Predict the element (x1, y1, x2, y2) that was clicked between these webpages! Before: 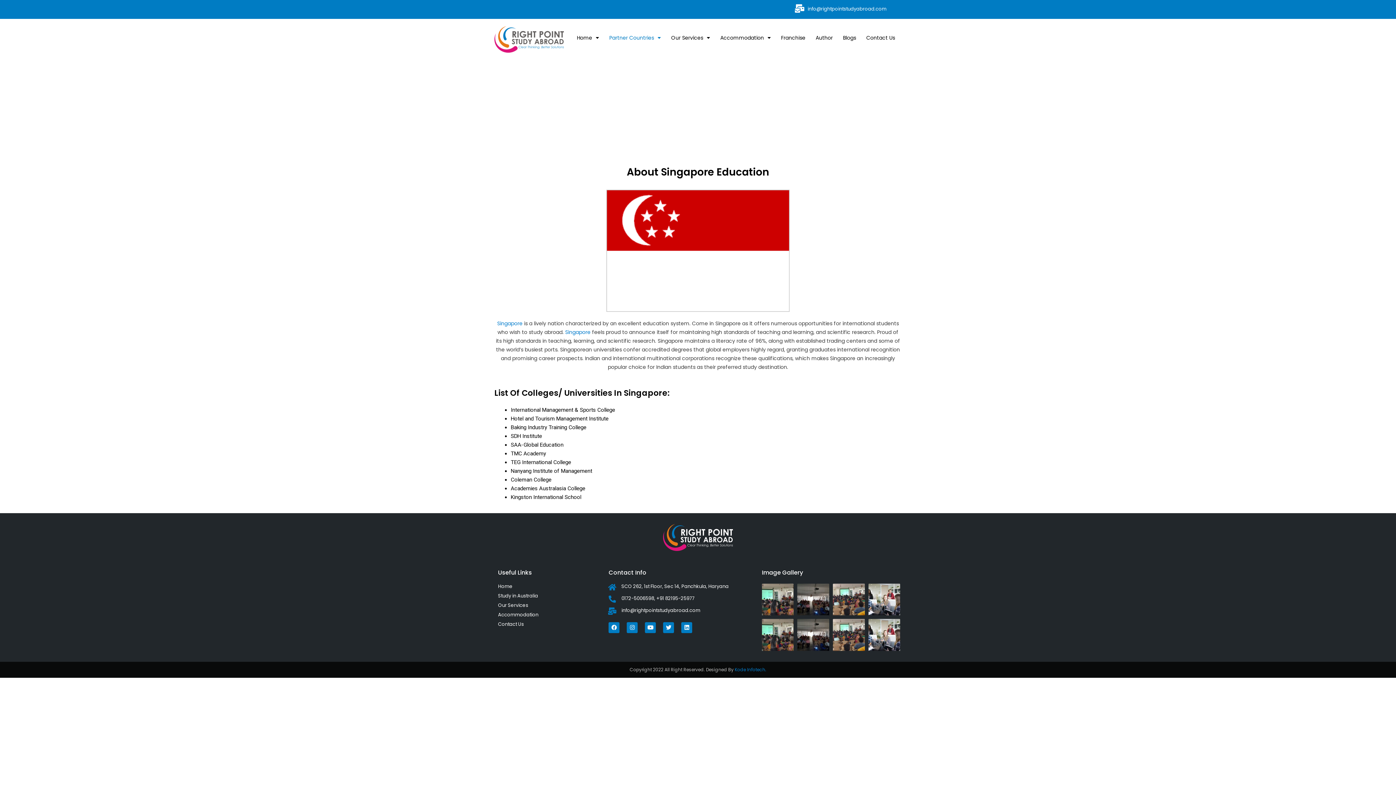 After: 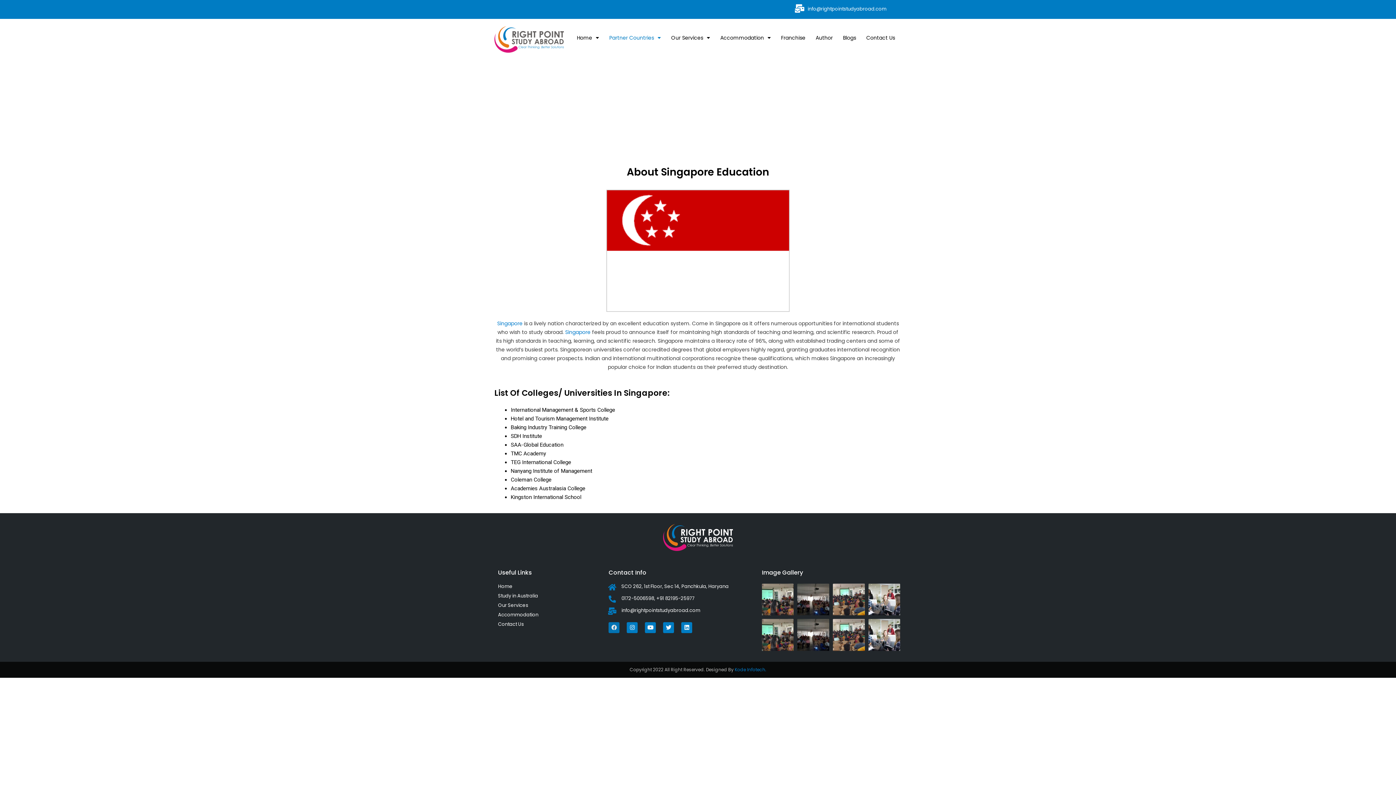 Action: bbox: (608, 622, 619, 633) label: Facebook